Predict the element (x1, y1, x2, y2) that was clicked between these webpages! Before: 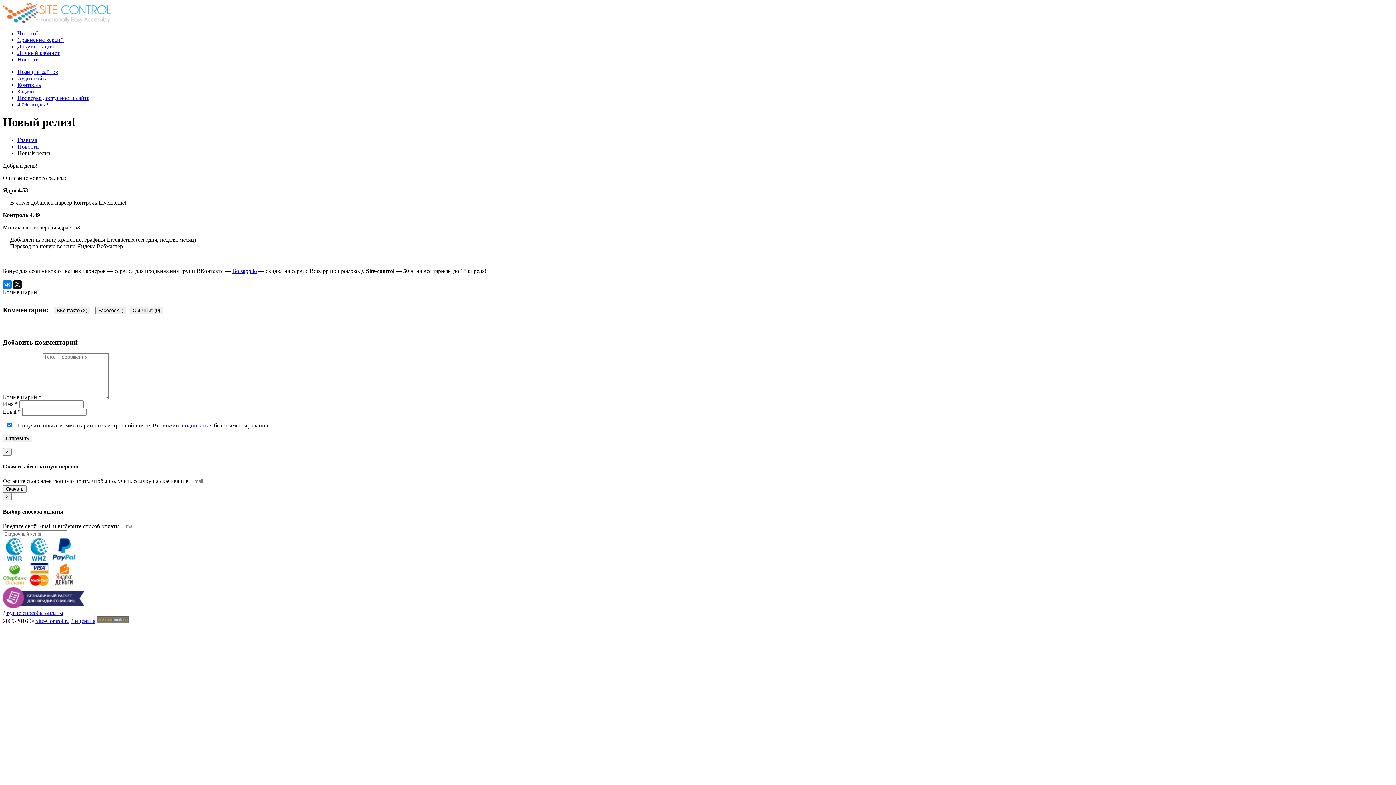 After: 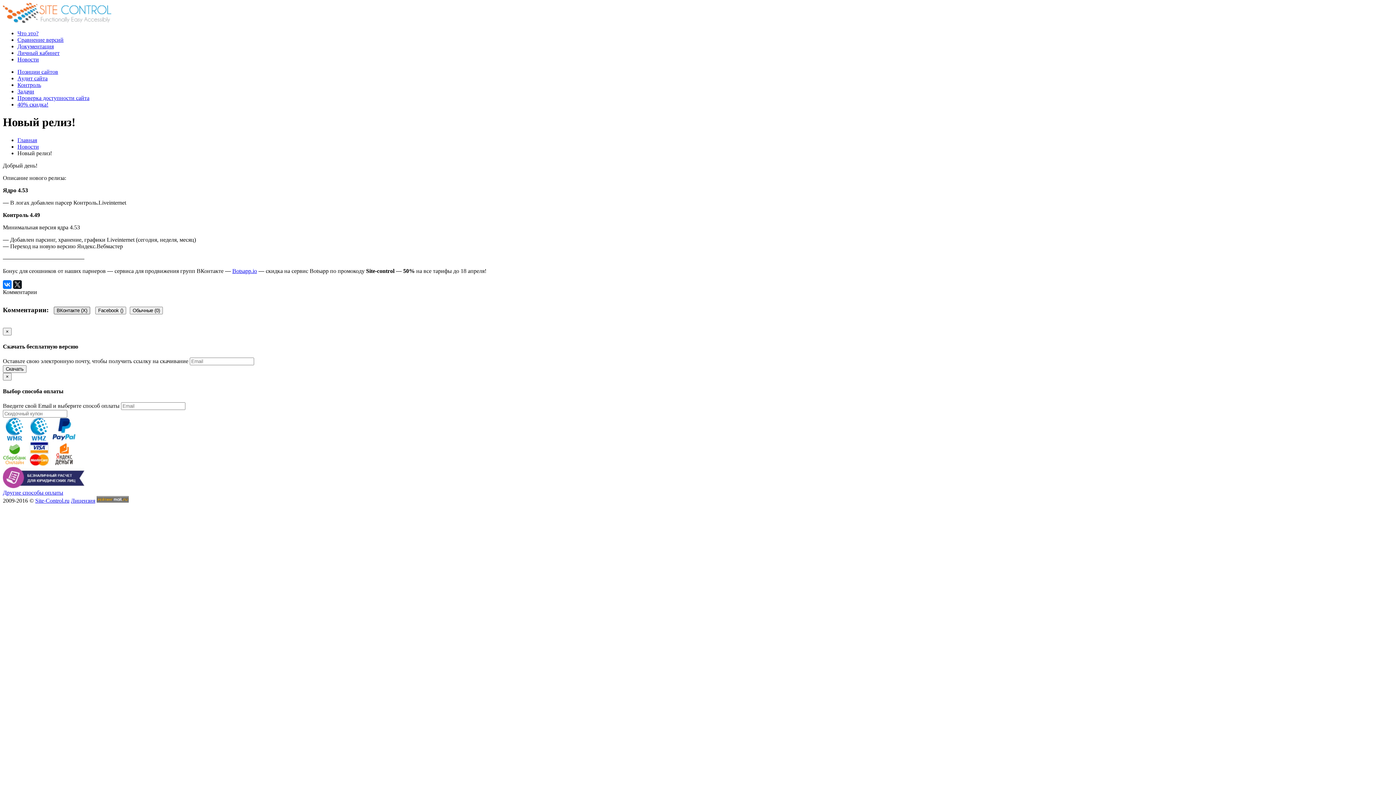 Action: label: ВКонтакте (X) bbox: (53, 306, 90, 314)